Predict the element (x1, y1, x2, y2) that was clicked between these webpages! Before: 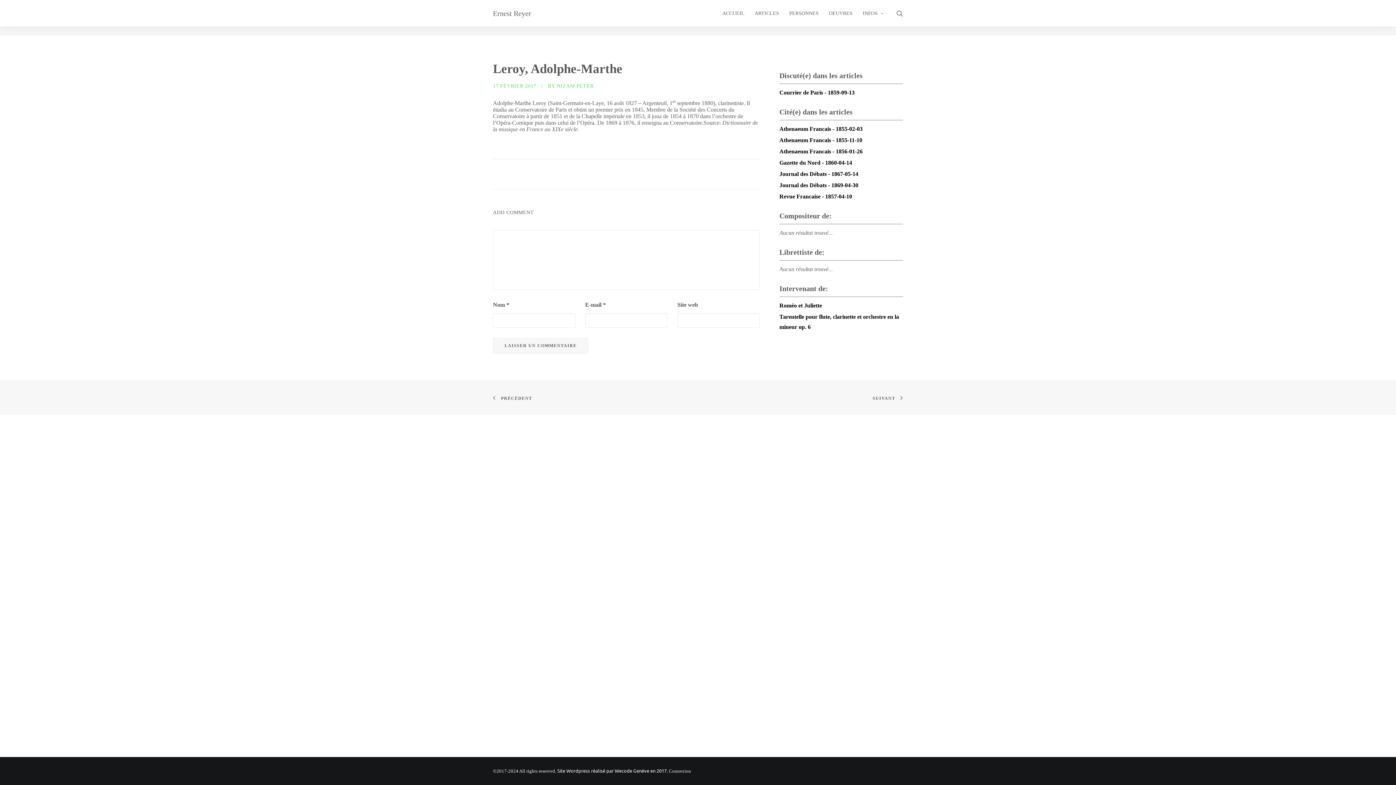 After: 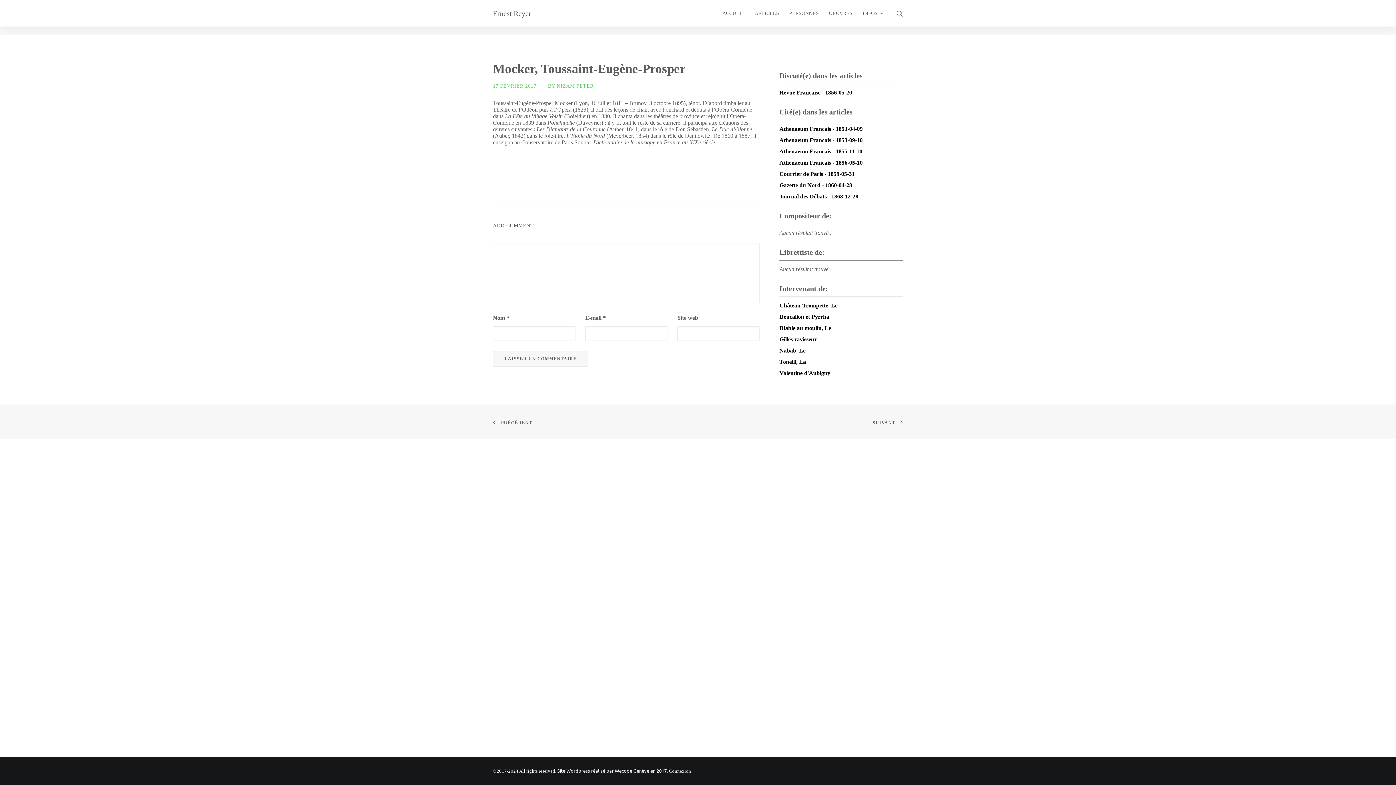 Action: bbox: (493, 393, 532, 401) label: PRÉCÉDENT